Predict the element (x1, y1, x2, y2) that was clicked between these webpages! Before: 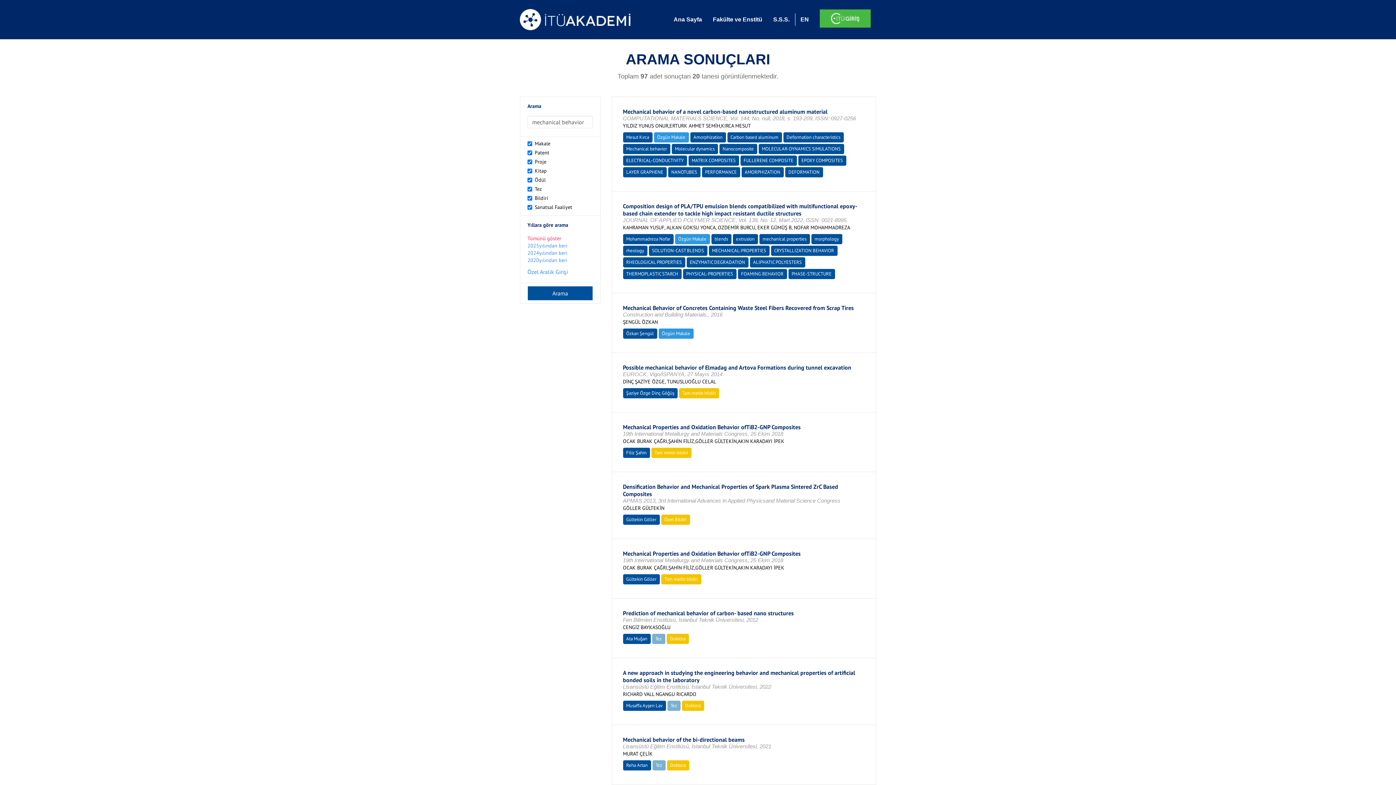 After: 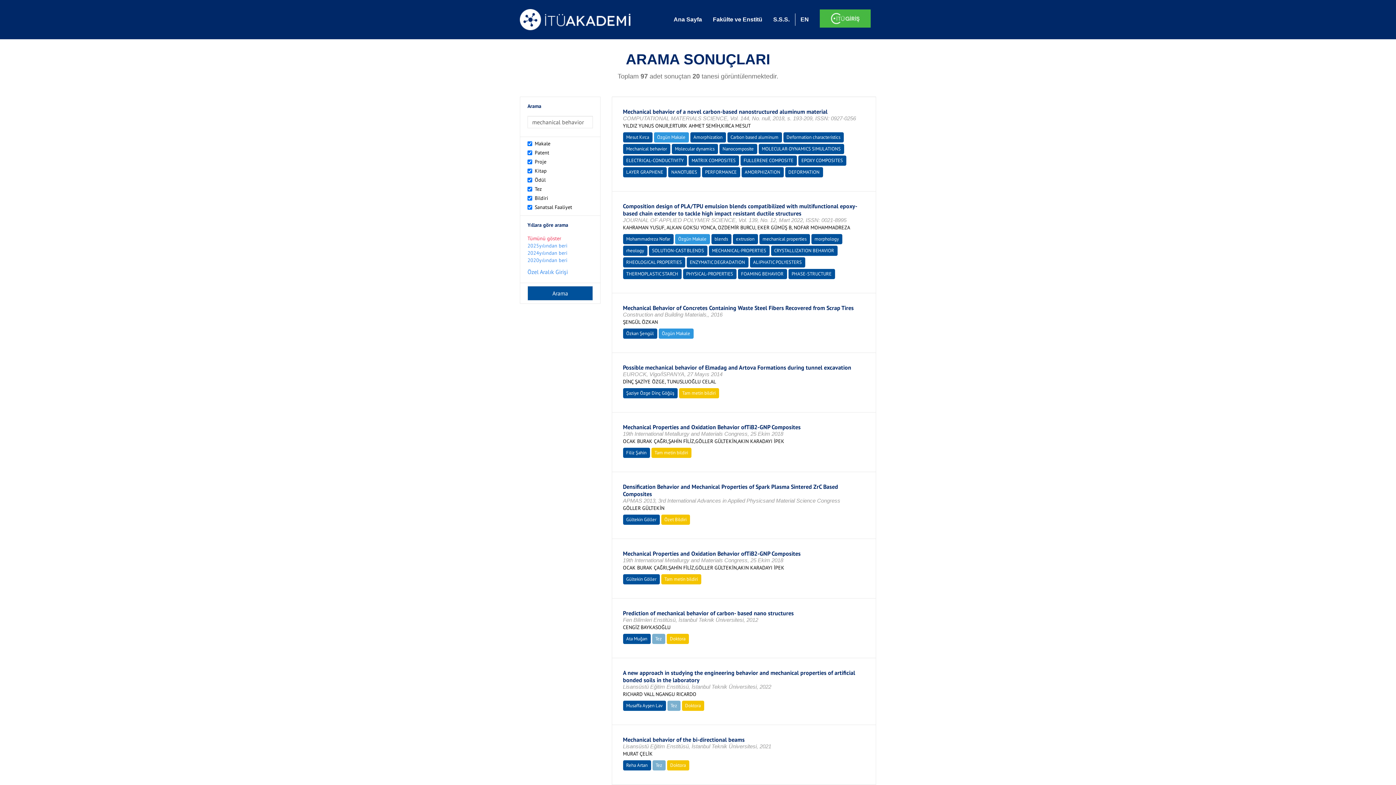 Action: bbox: (626, 762, 647, 768) label: Reha Artan